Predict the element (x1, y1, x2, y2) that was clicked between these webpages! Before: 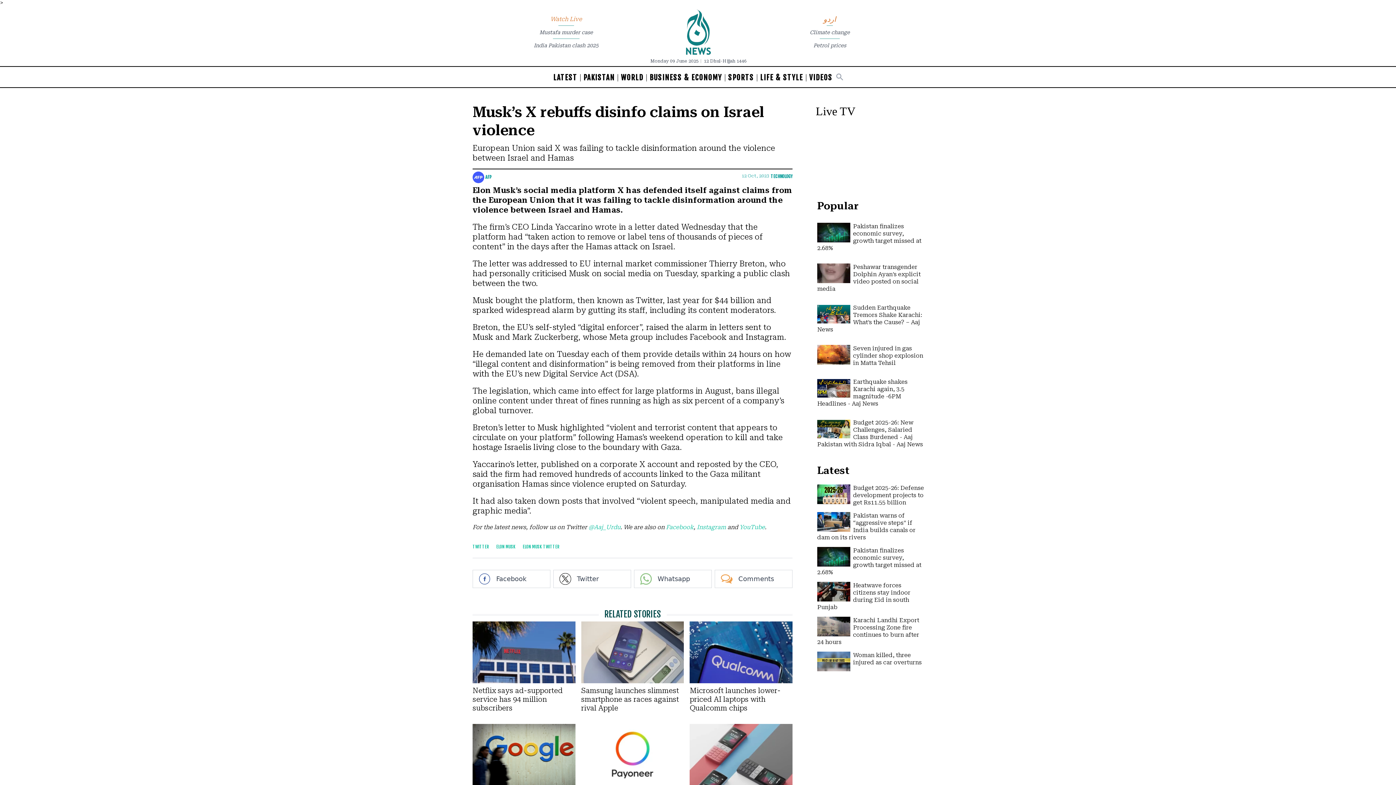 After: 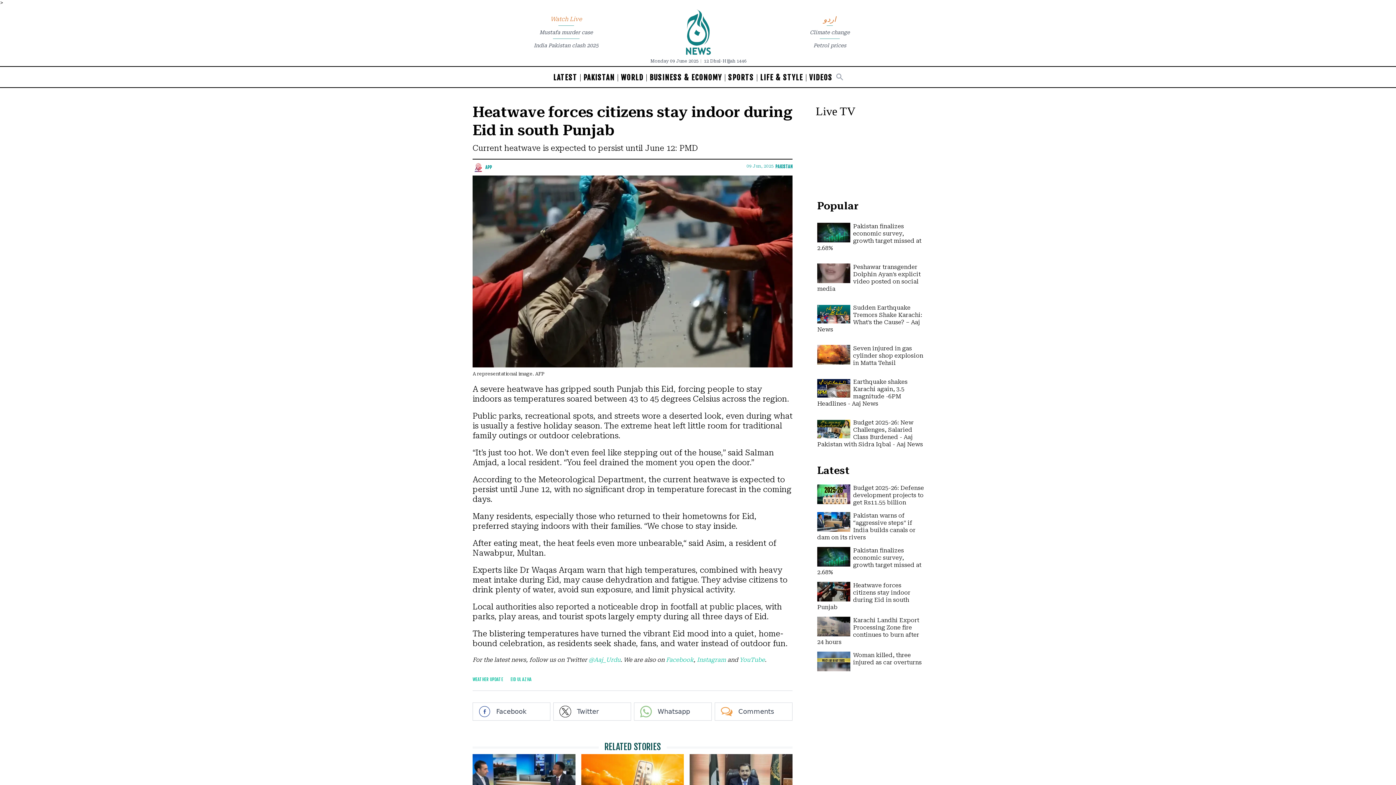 Action: label: Heatwave forces citizens stay indoor during Eid in south Punjab bbox: (817, 593, 910, 622)